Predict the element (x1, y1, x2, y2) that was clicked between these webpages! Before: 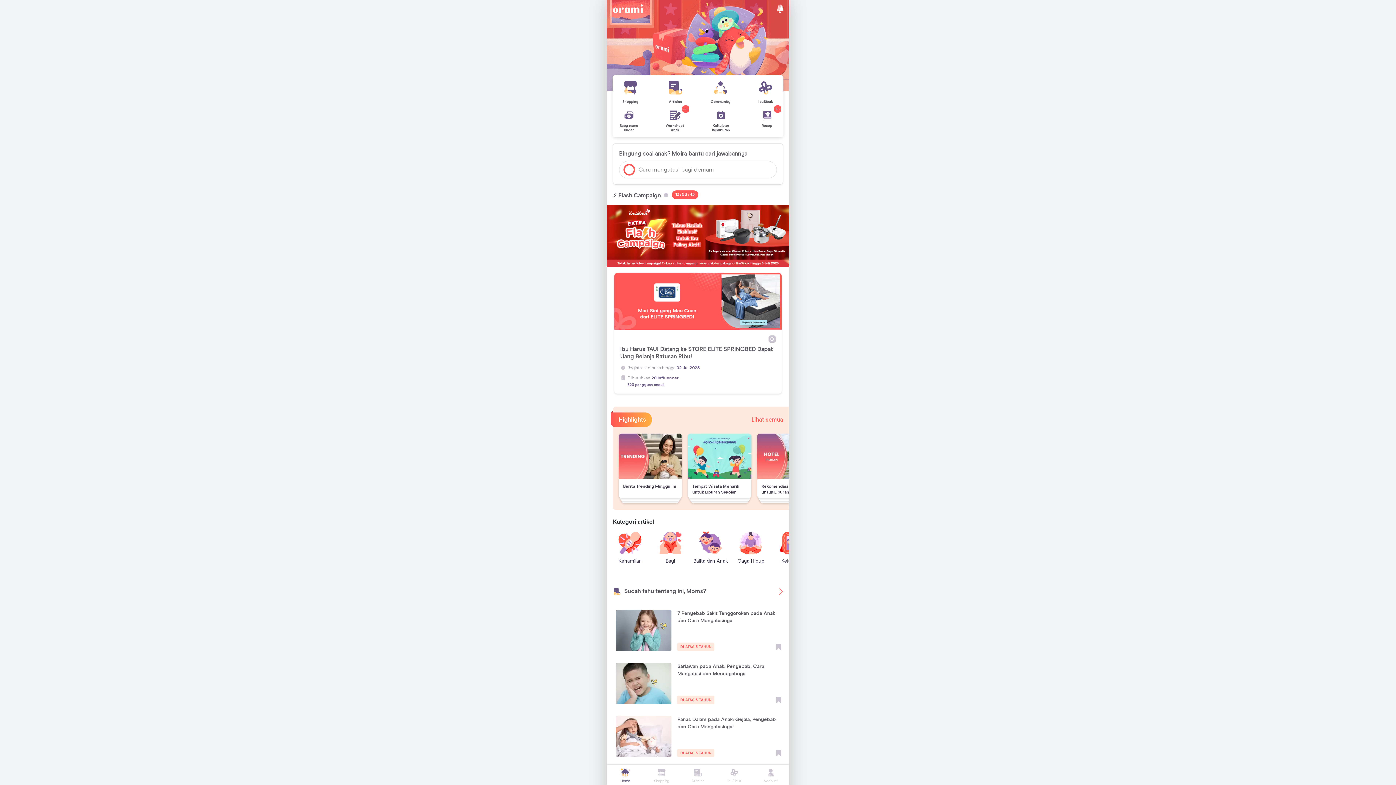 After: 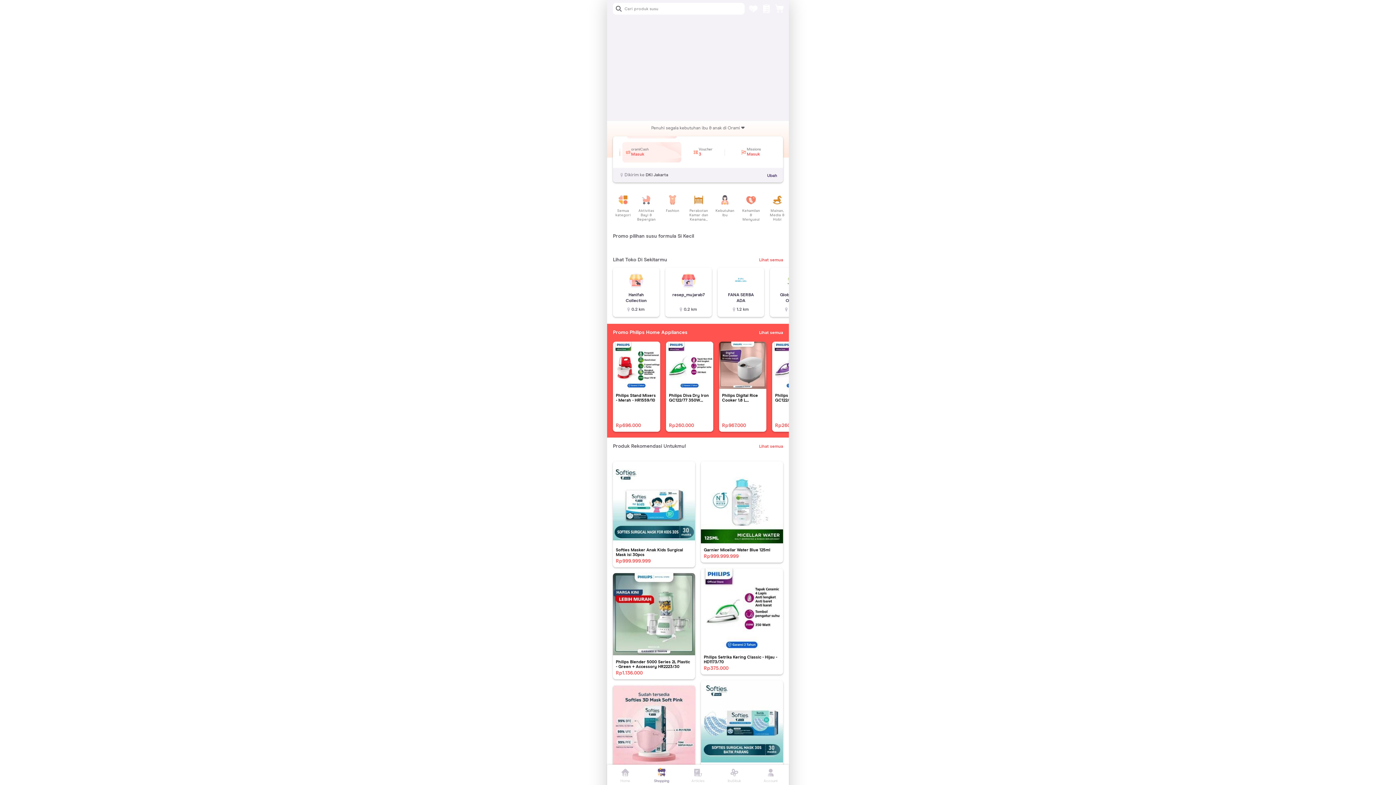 Action: bbox: (614, 79, 646, 105) label: Shopping